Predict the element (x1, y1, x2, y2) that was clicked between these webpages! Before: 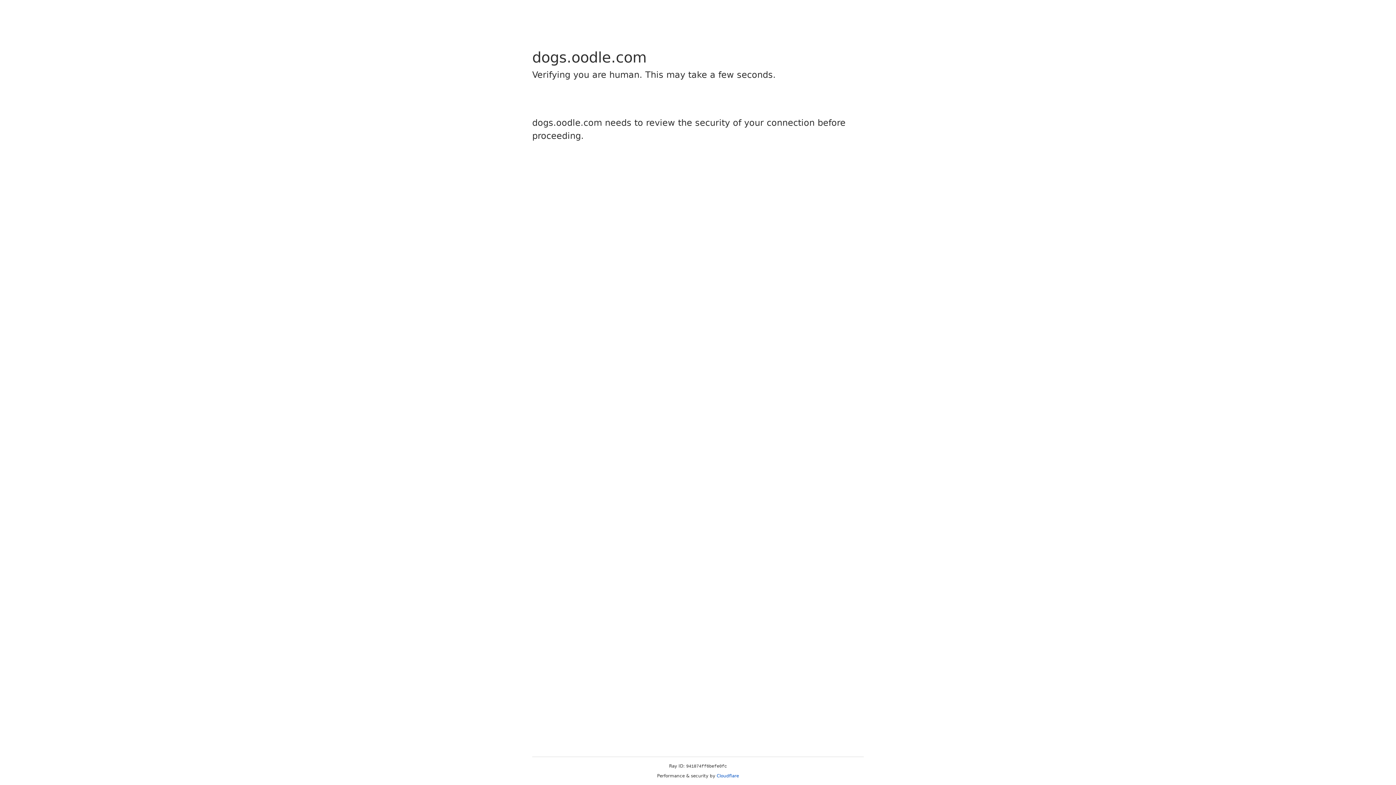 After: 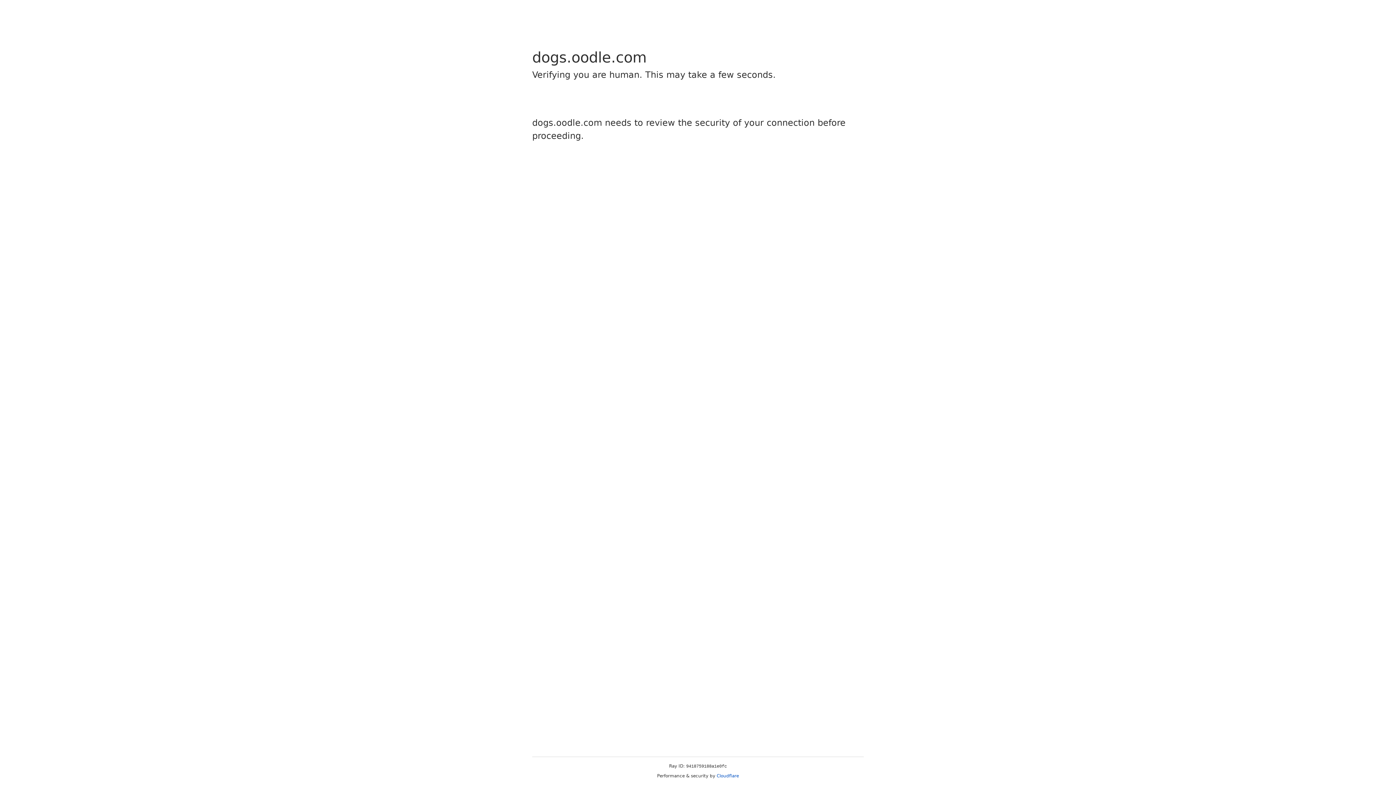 Action: bbox: (716, 773, 739, 778) label: Cloudflare